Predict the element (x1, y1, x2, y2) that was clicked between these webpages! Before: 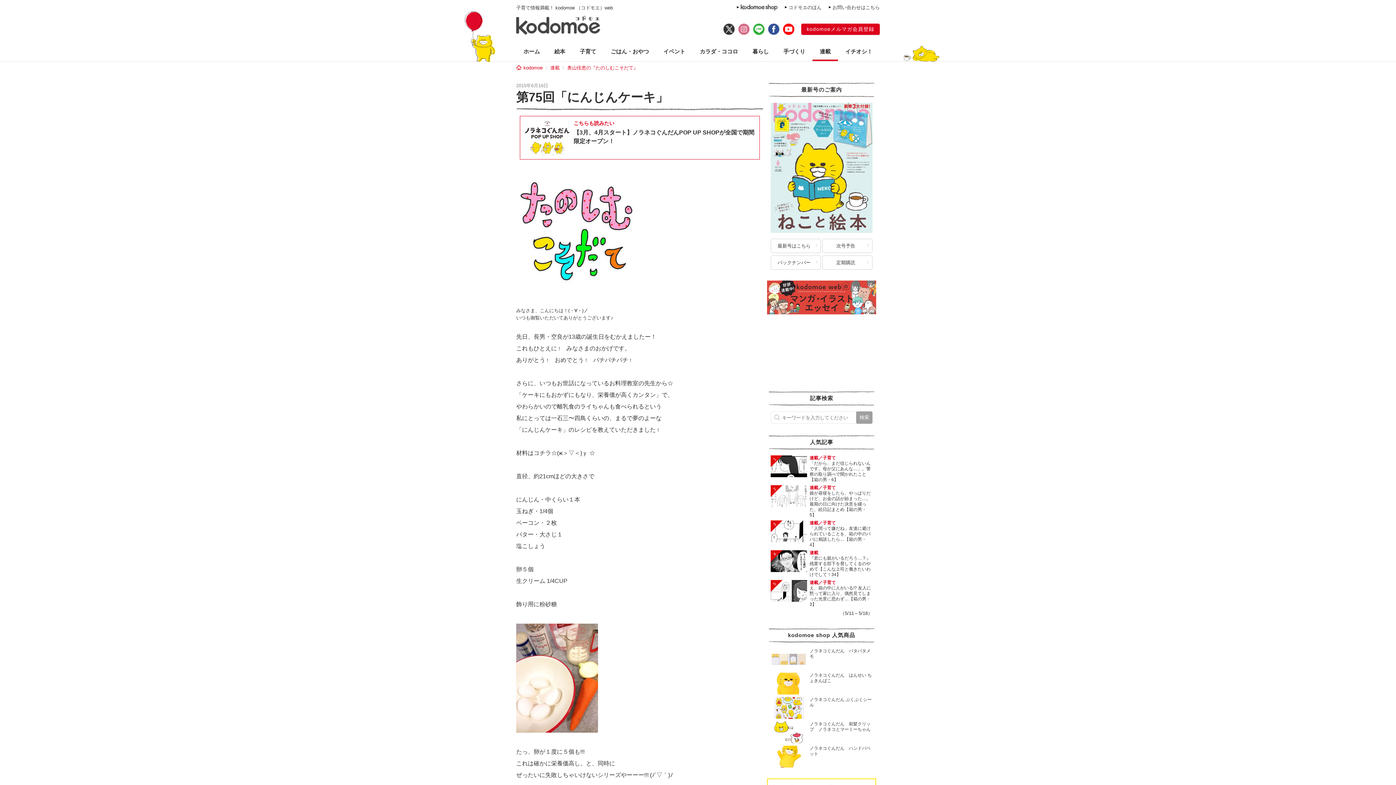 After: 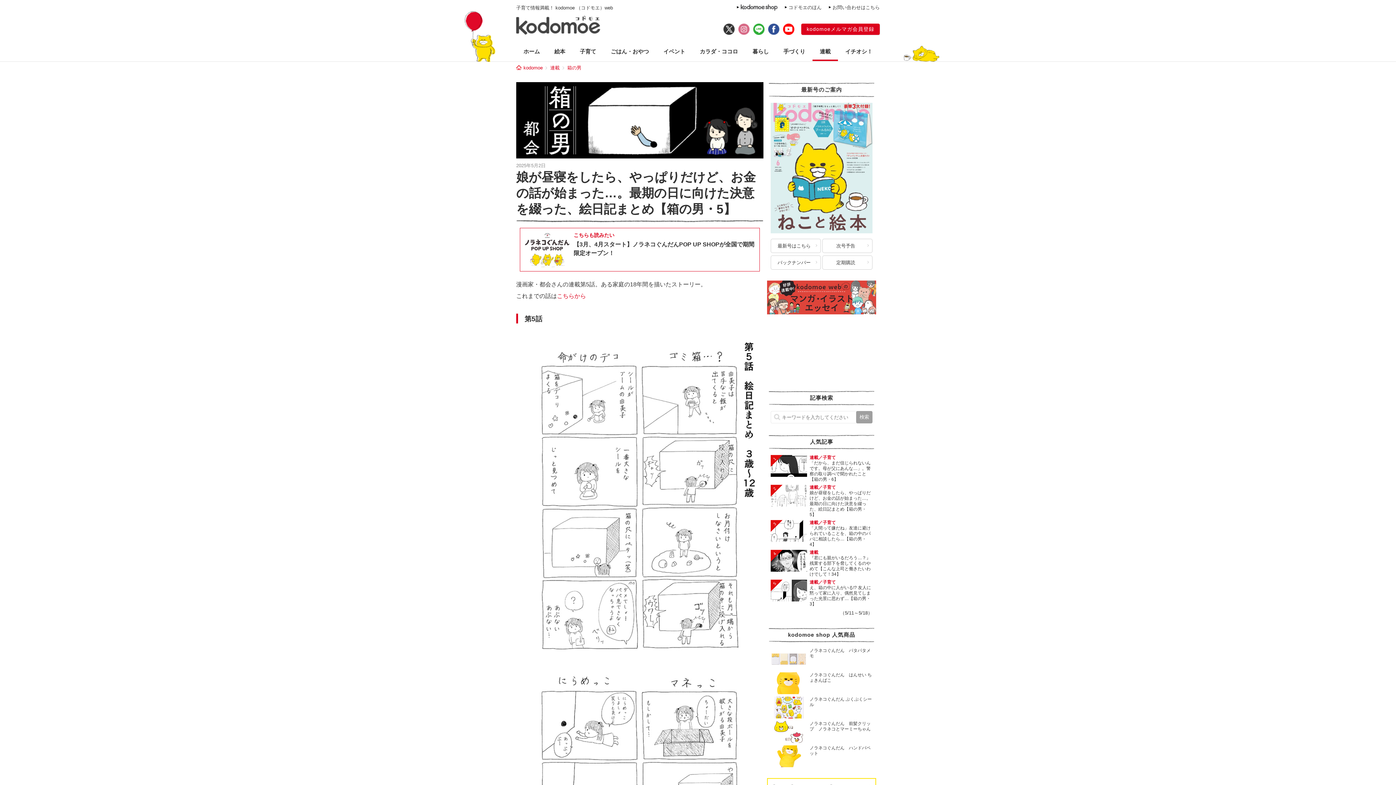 Action: bbox: (770, 485, 807, 506)